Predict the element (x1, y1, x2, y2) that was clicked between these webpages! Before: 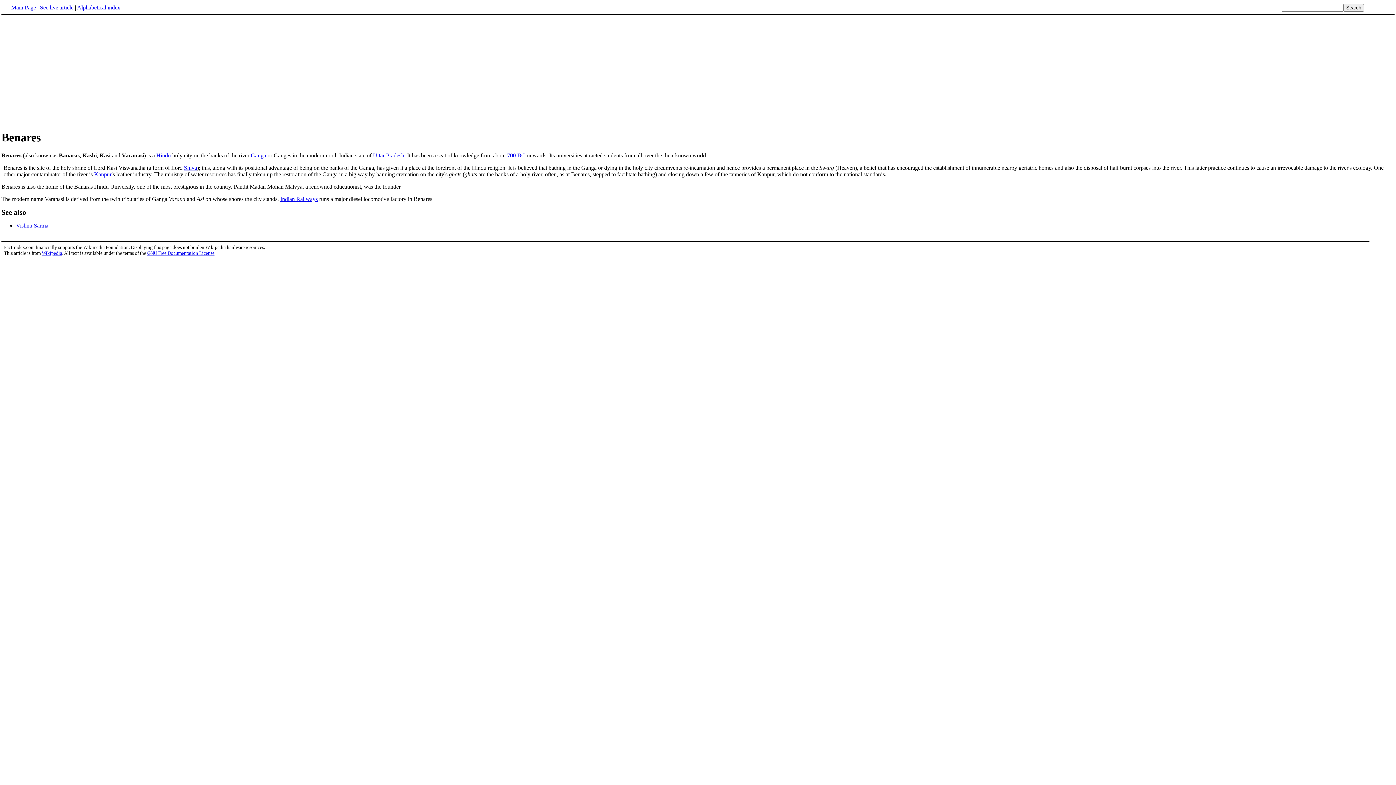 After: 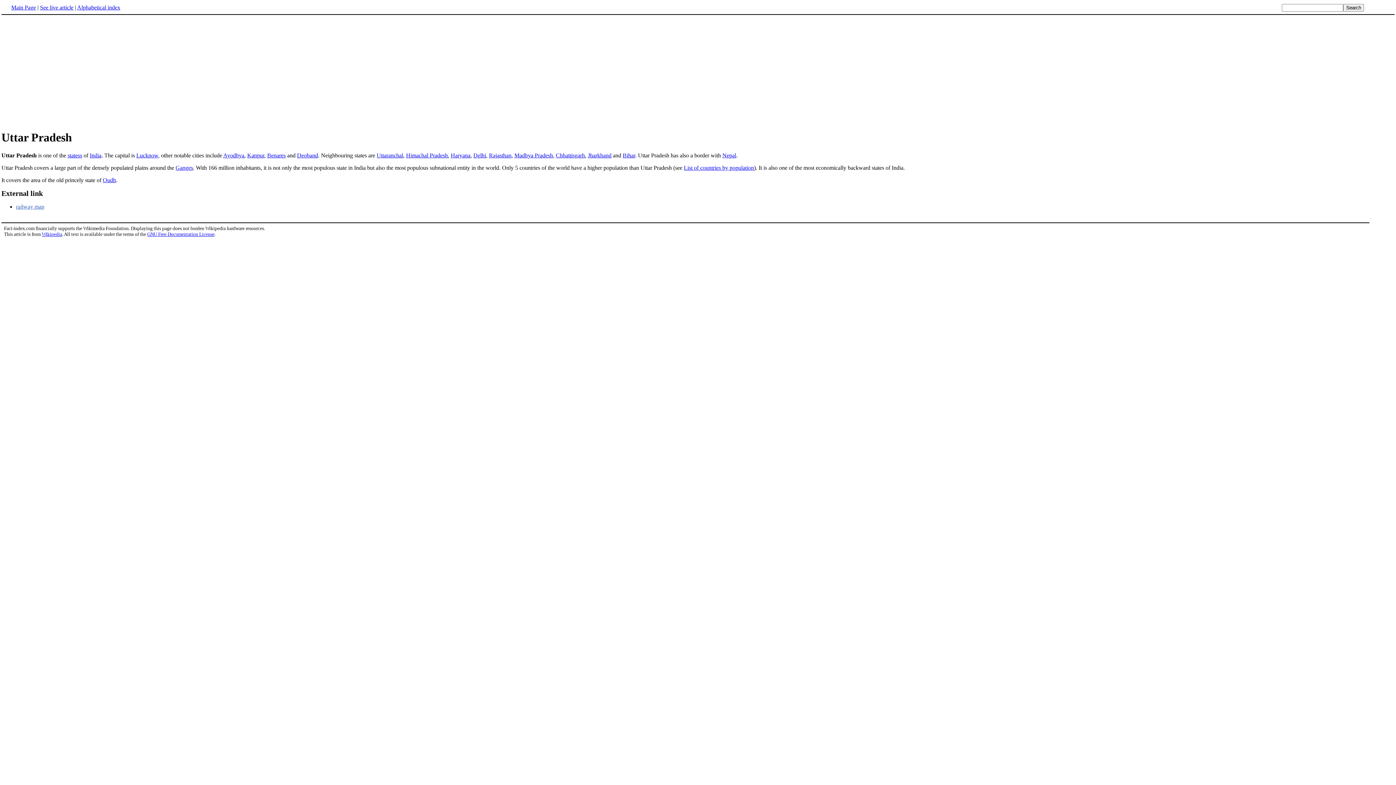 Action: bbox: (373, 152, 404, 158) label: Uttar Pradesh